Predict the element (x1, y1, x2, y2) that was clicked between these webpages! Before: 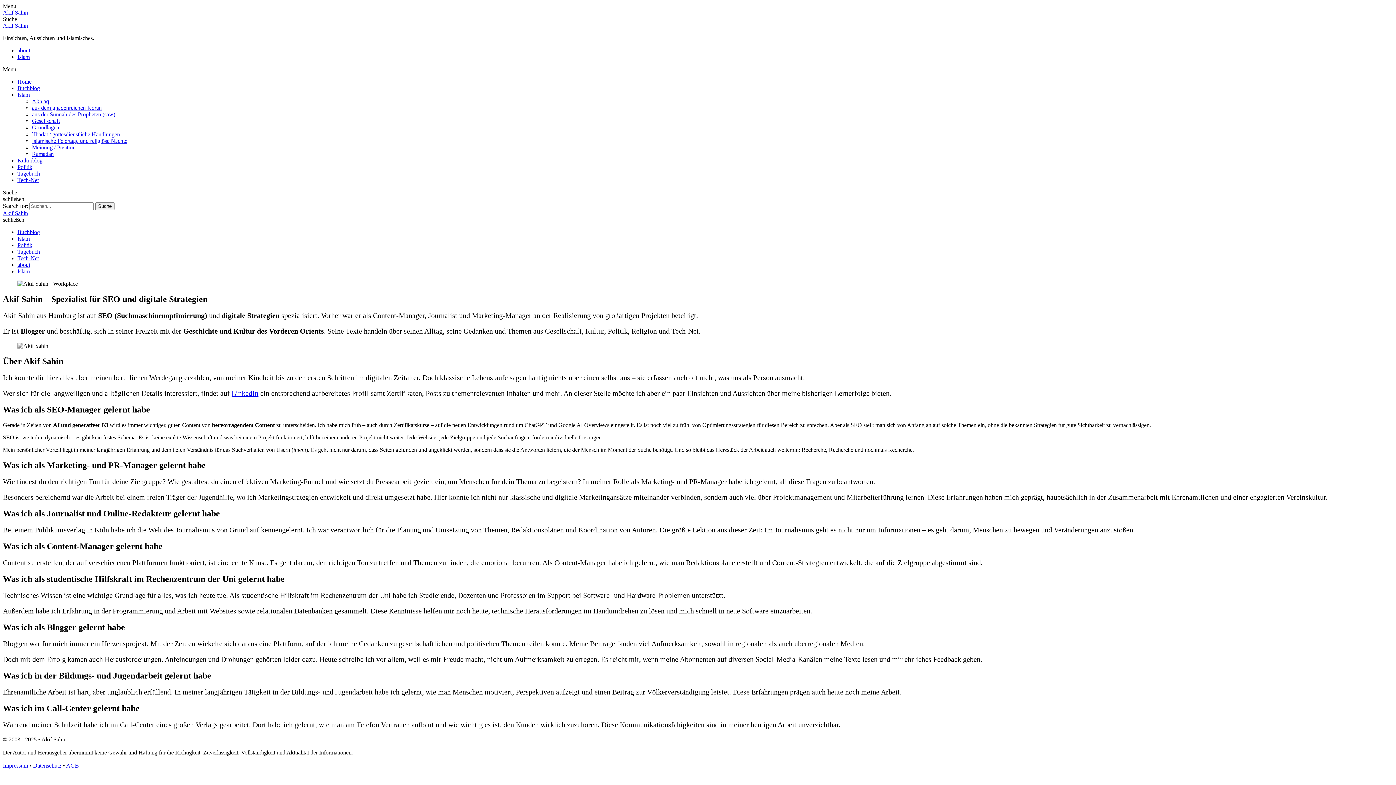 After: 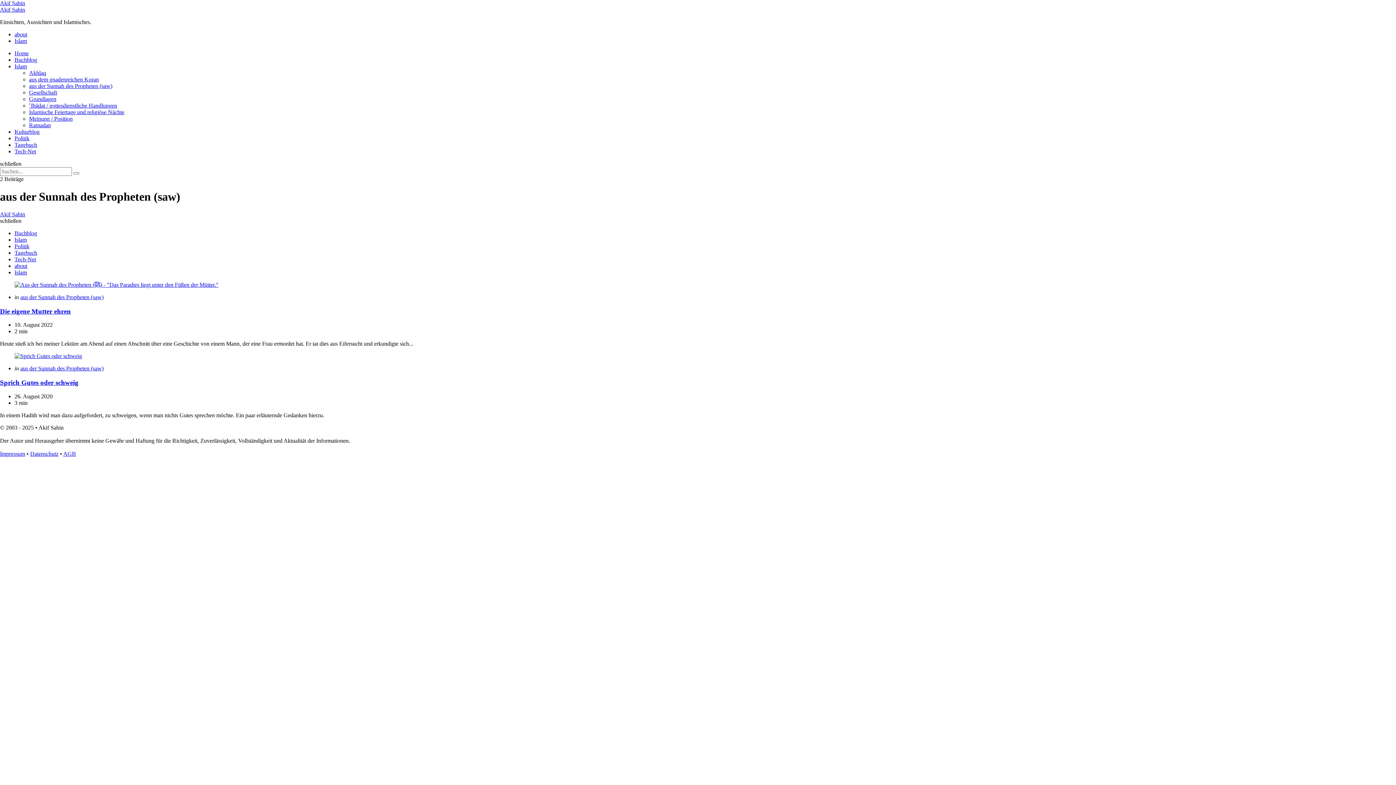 Action: label: aus der Sunnah des Propheten (saw) bbox: (32, 111, 115, 117)